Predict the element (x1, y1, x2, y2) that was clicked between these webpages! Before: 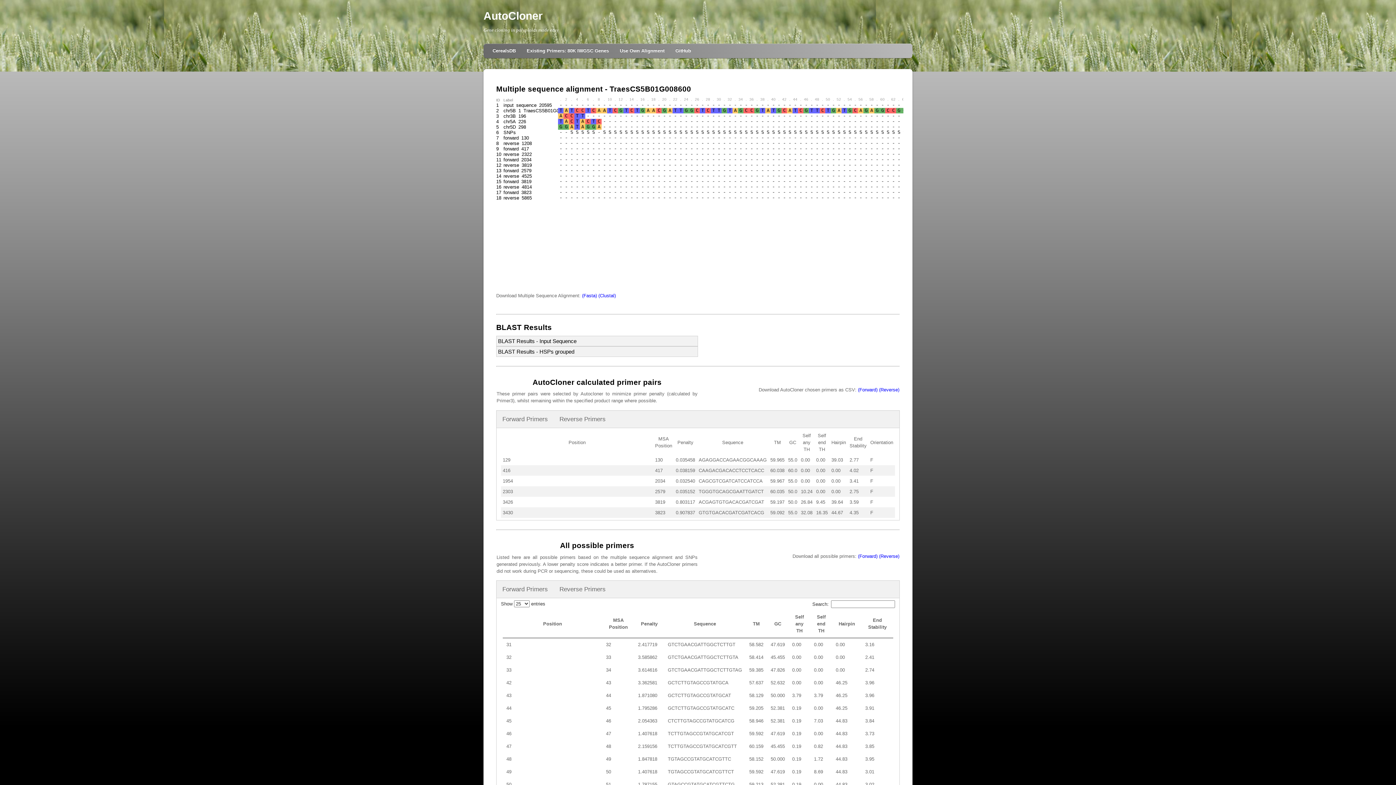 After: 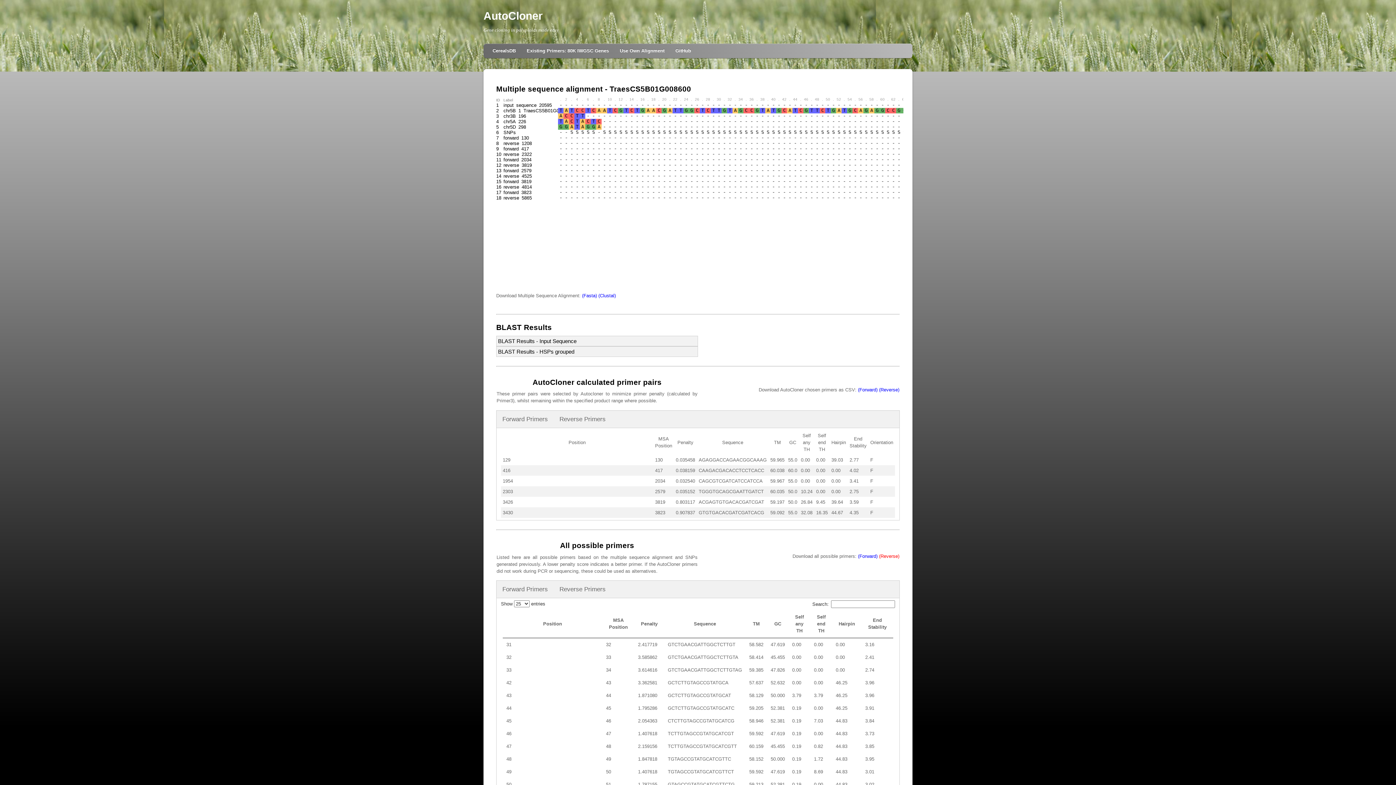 Action: label: (Reverse) bbox: (879, 553, 899, 559)